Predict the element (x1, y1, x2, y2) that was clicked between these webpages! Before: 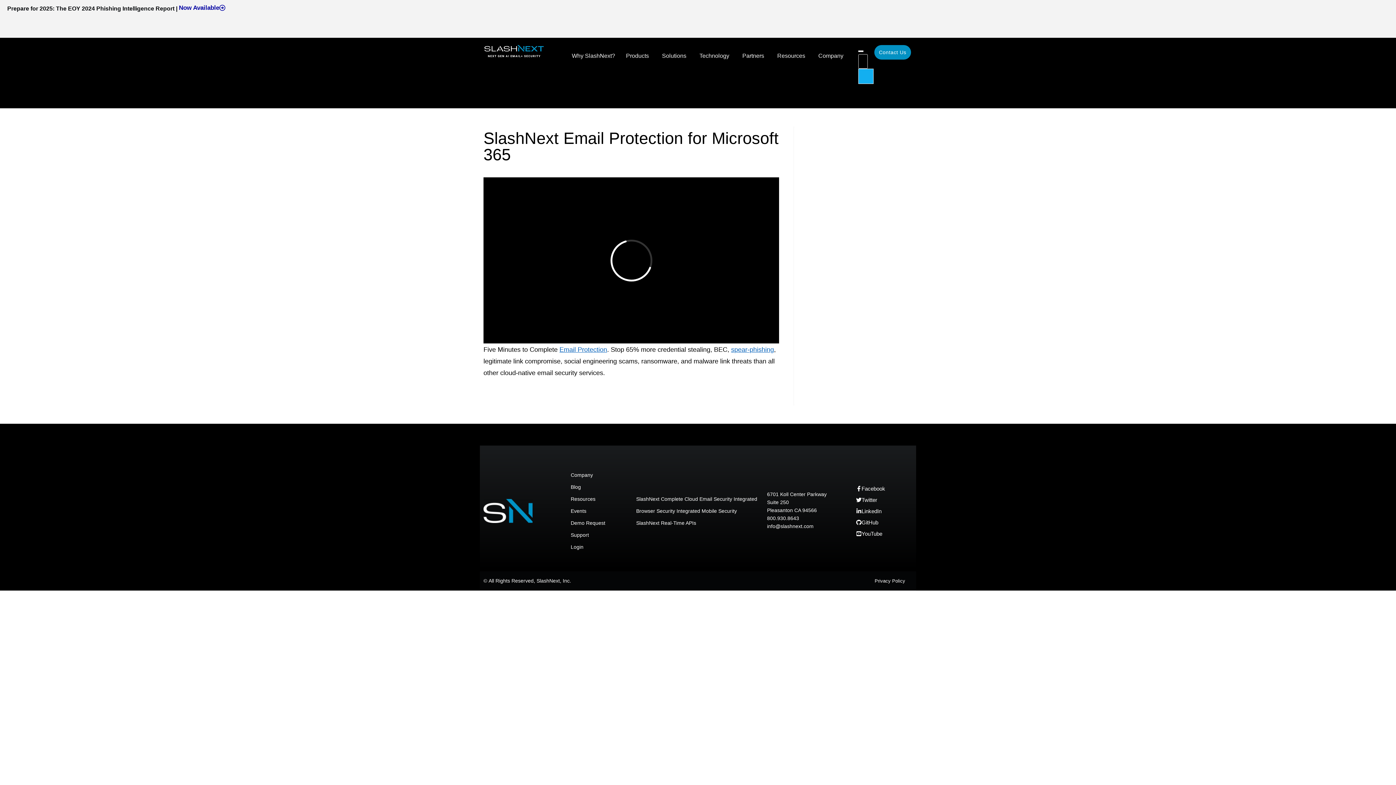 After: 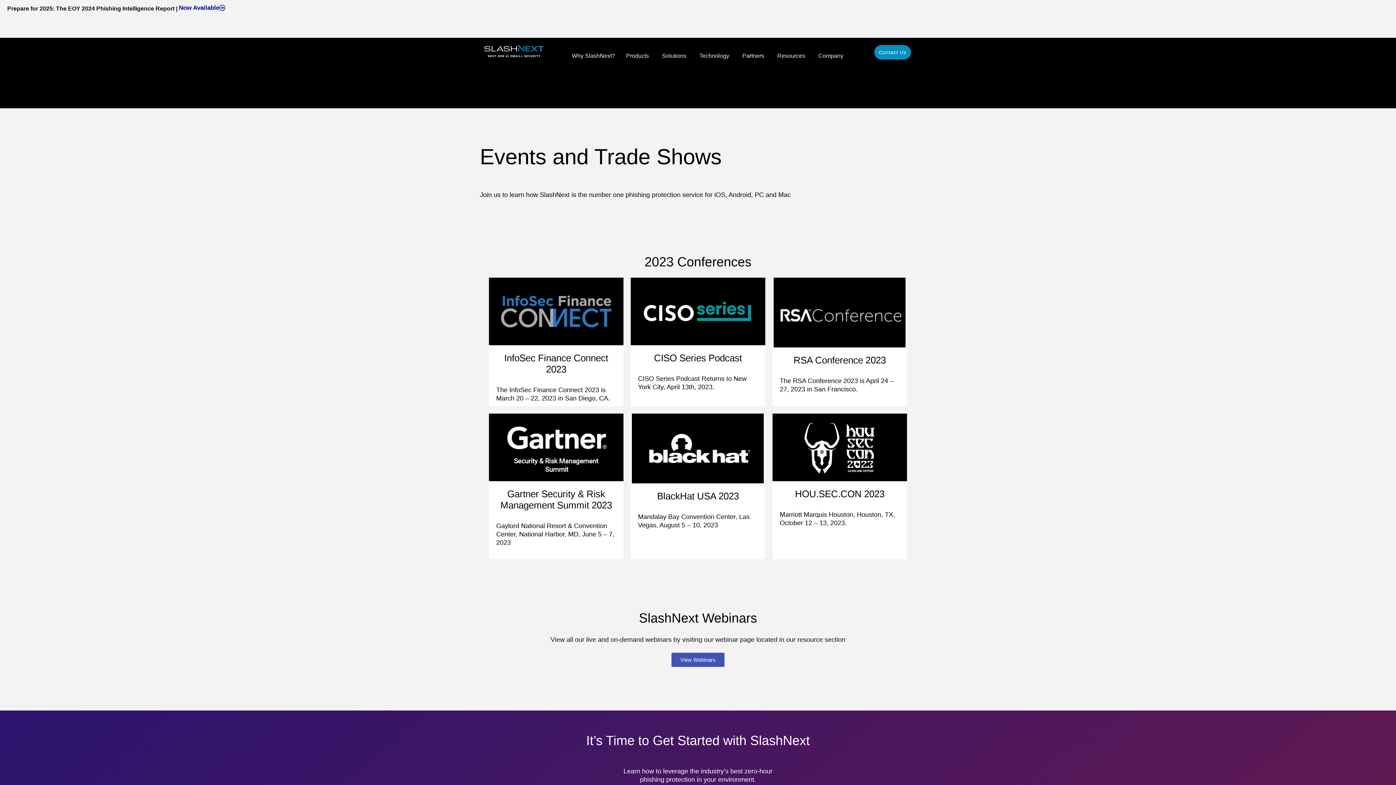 Action: label: Events bbox: (570, 508, 586, 514)